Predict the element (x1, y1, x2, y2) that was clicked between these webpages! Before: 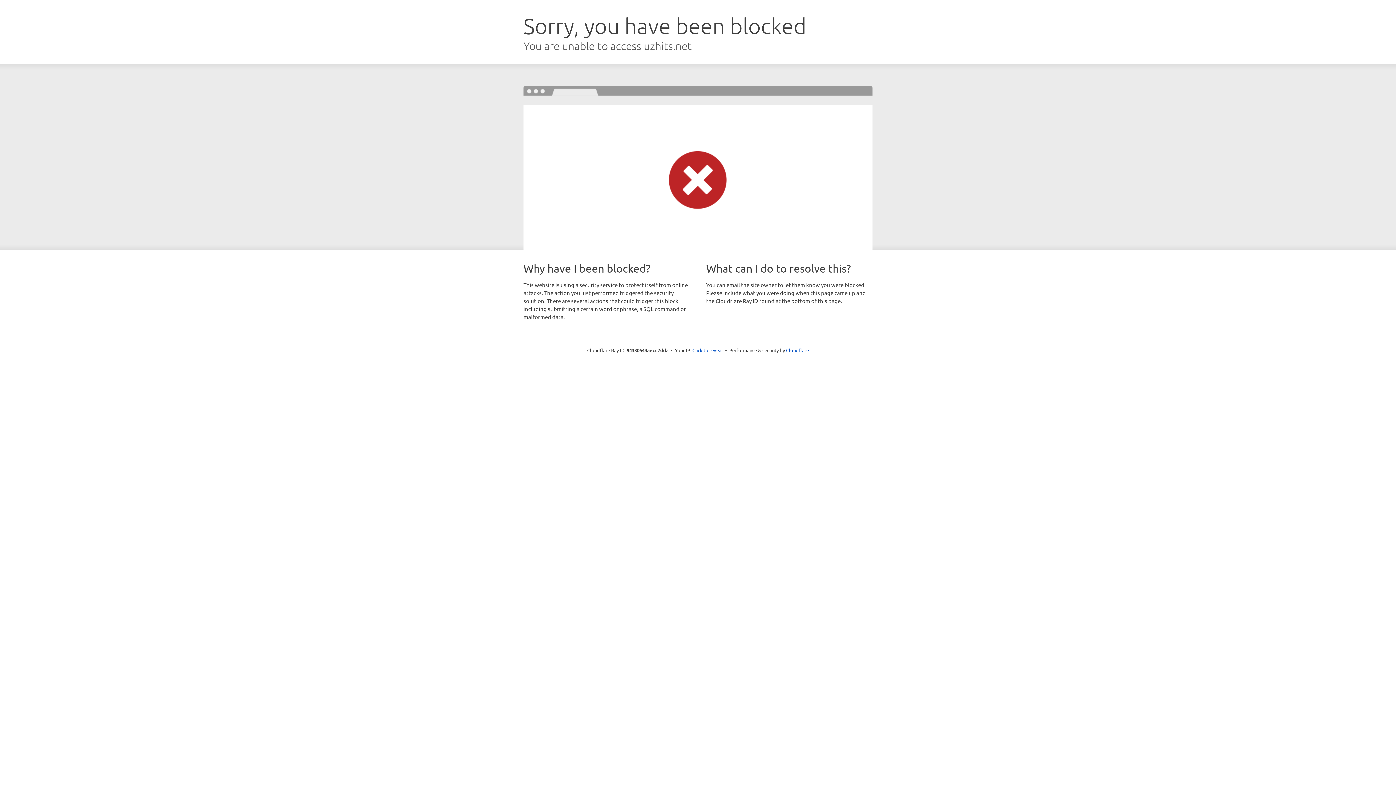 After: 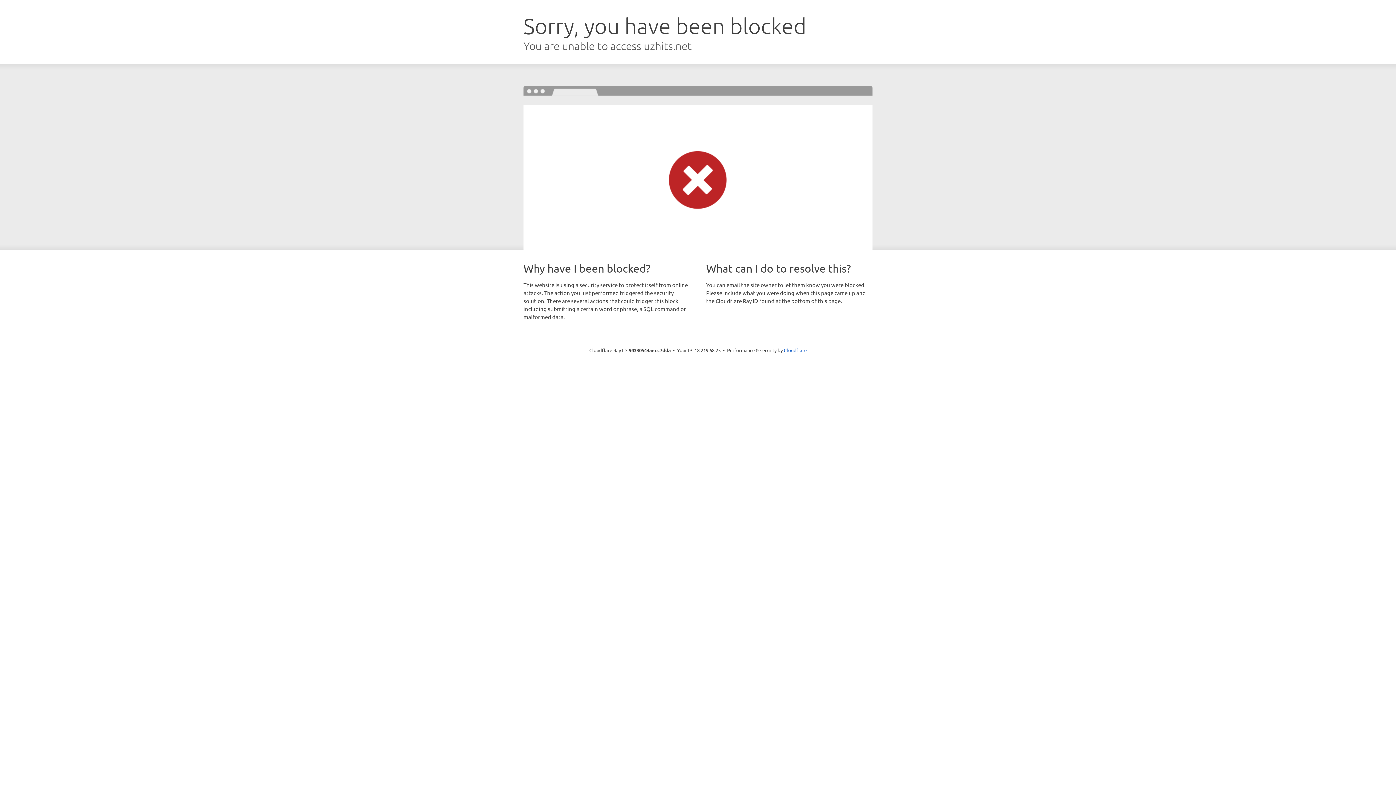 Action: label: Click to reveal bbox: (692, 346, 723, 353)